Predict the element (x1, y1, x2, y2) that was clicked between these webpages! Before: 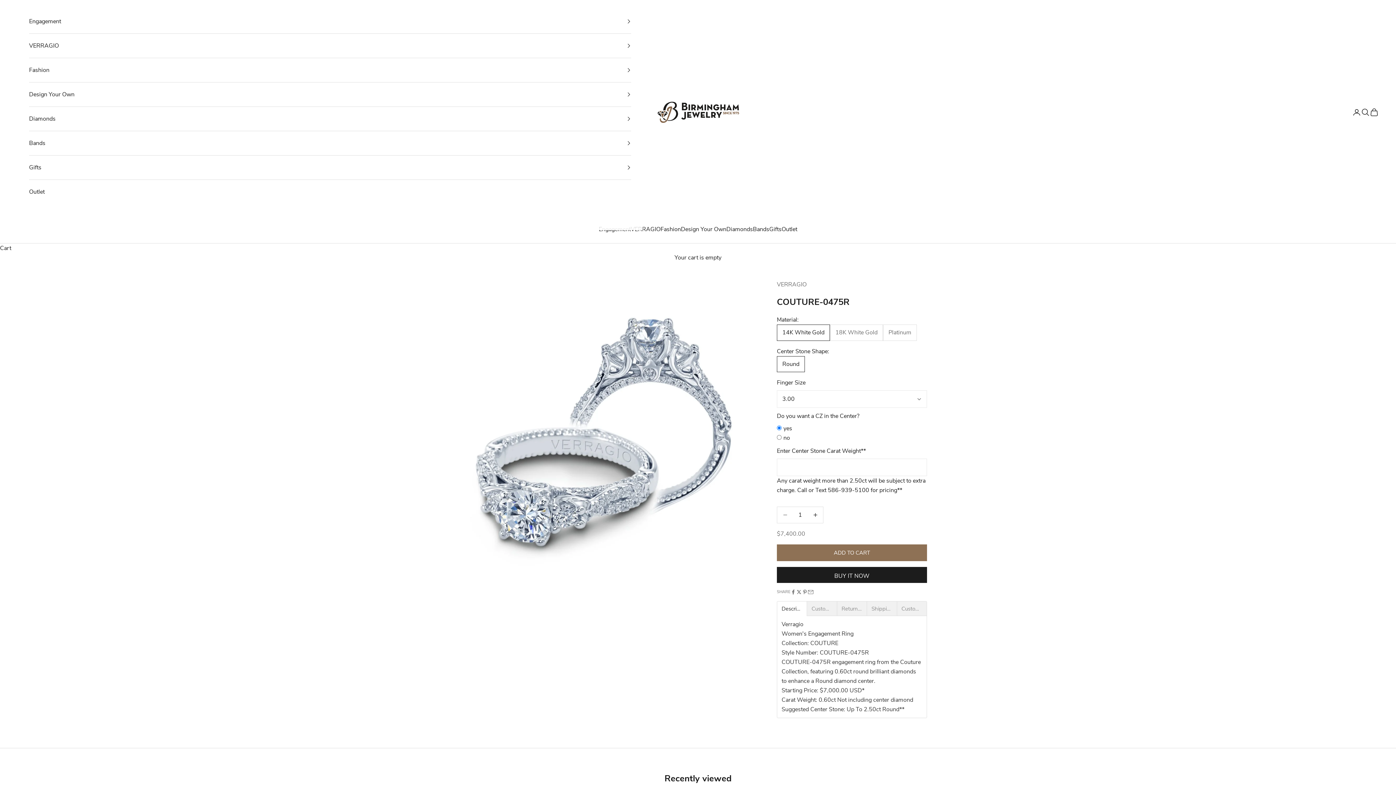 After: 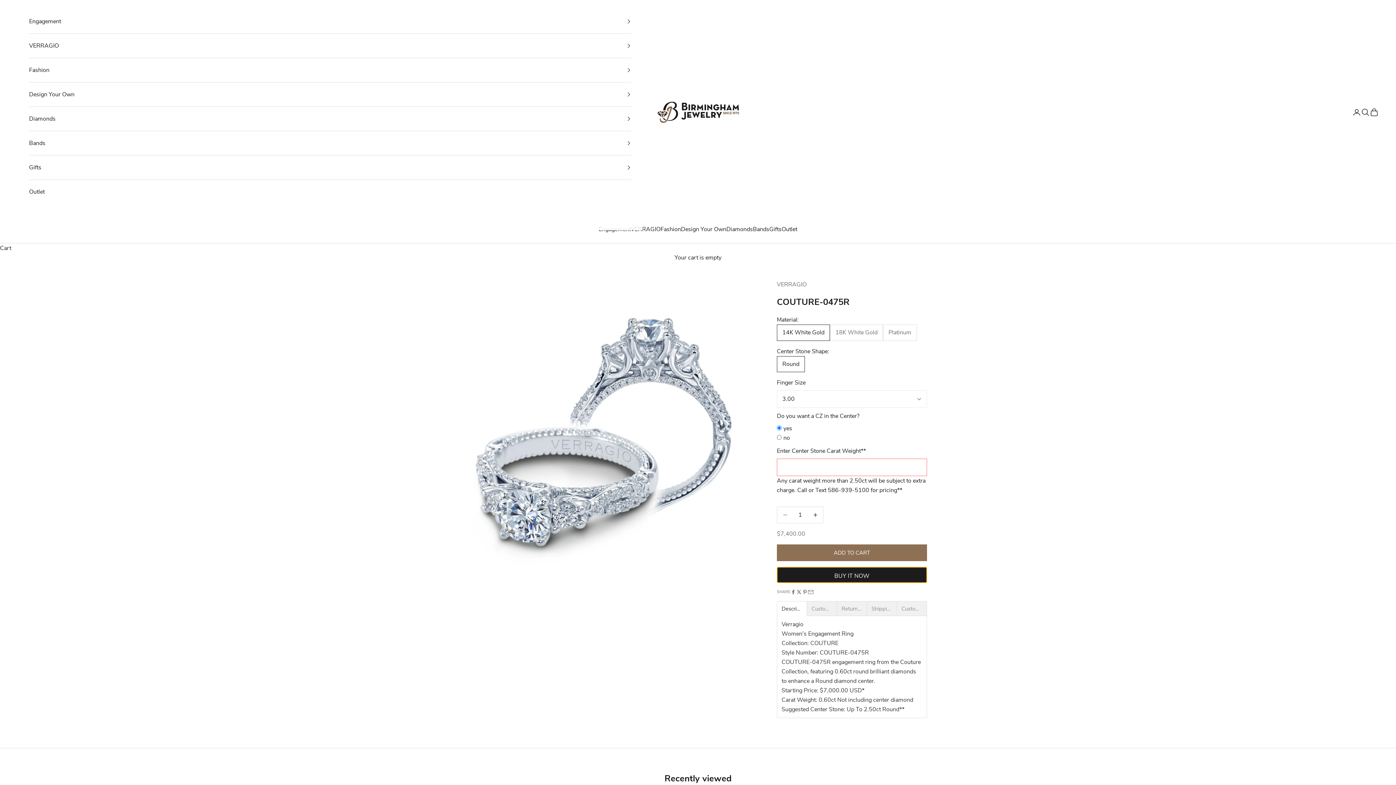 Action: label: BUY IT NOW bbox: (777, 567, 927, 583)